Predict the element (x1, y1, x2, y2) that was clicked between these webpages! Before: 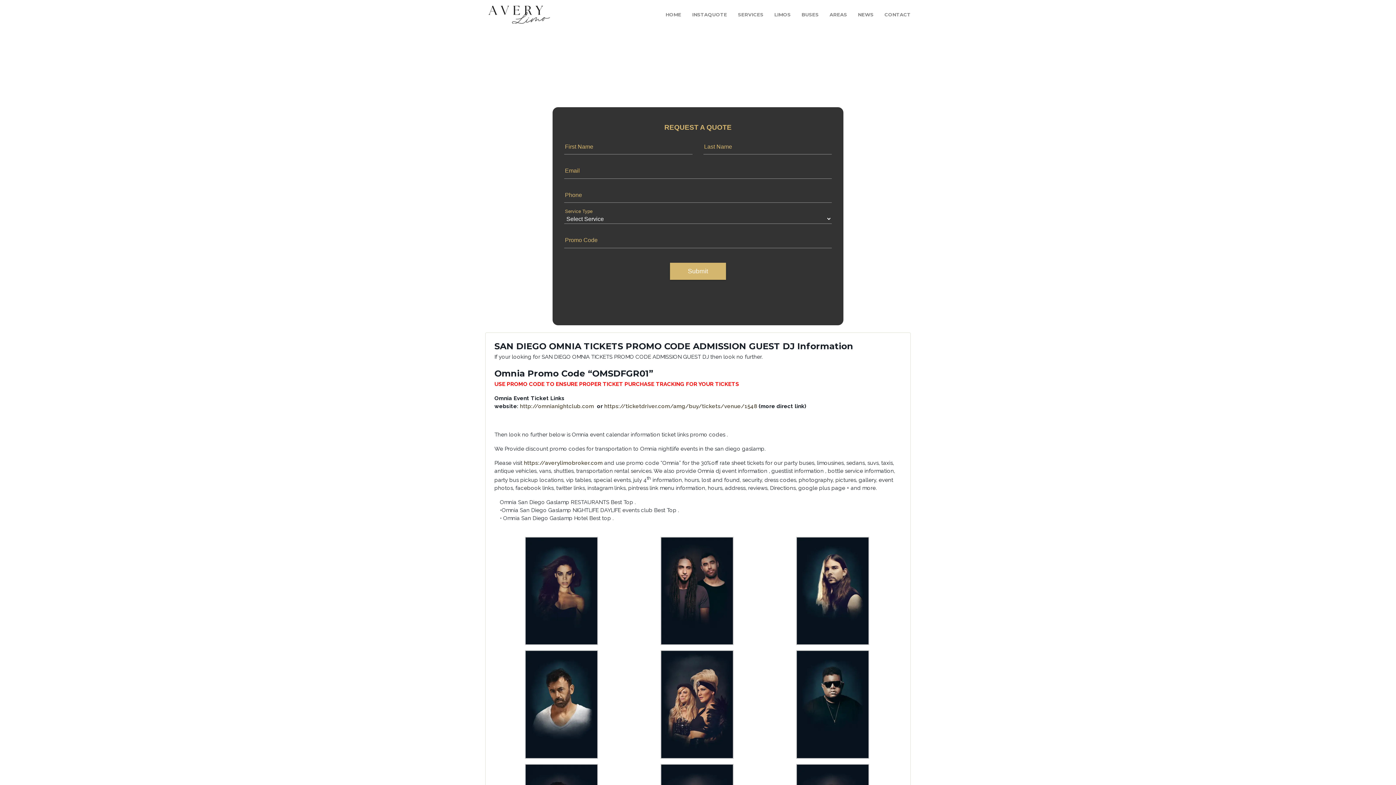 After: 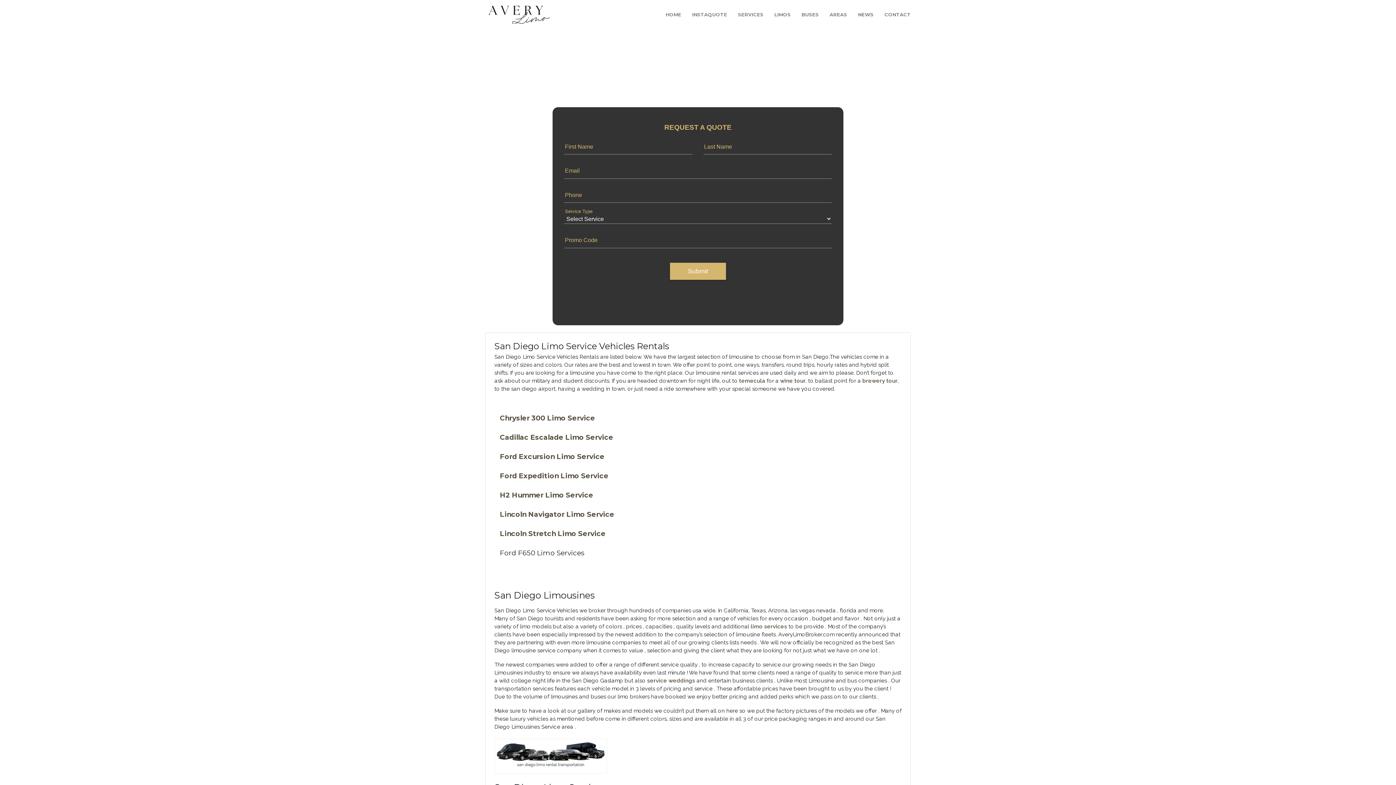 Action: label: LIMOS bbox: (774, 11, 790, 17)